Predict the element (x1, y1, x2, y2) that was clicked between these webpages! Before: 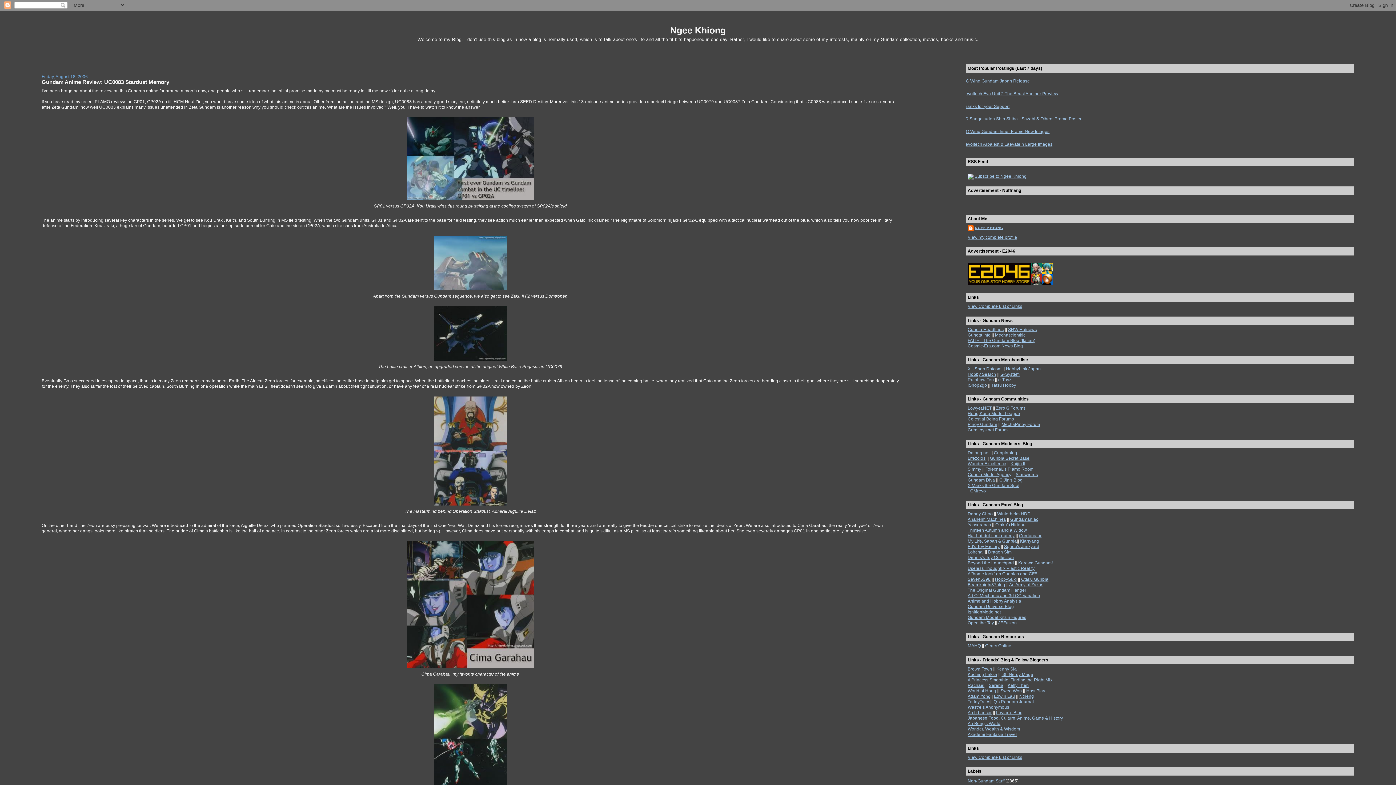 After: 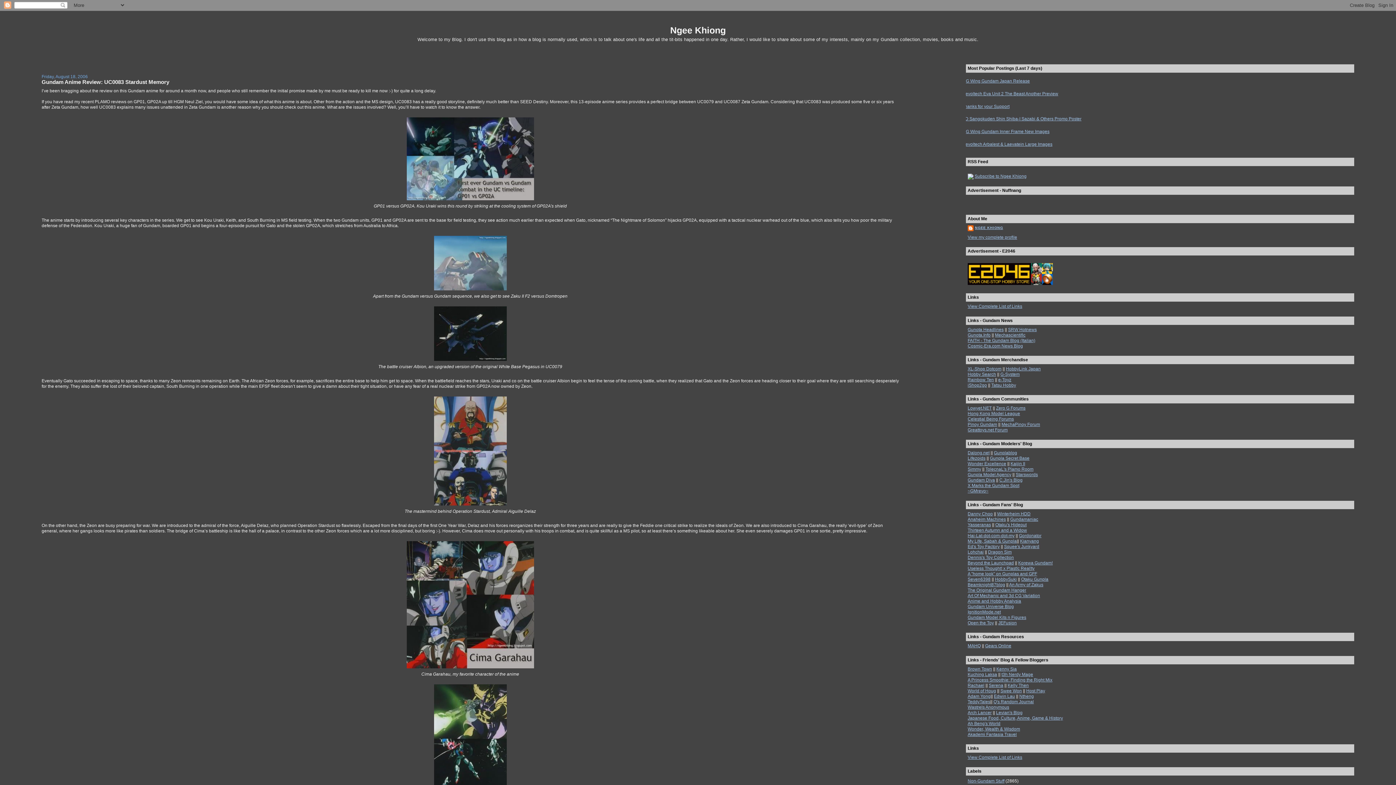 Action: bbox: (967, 672, 997, 677) label: Kuching Laksa